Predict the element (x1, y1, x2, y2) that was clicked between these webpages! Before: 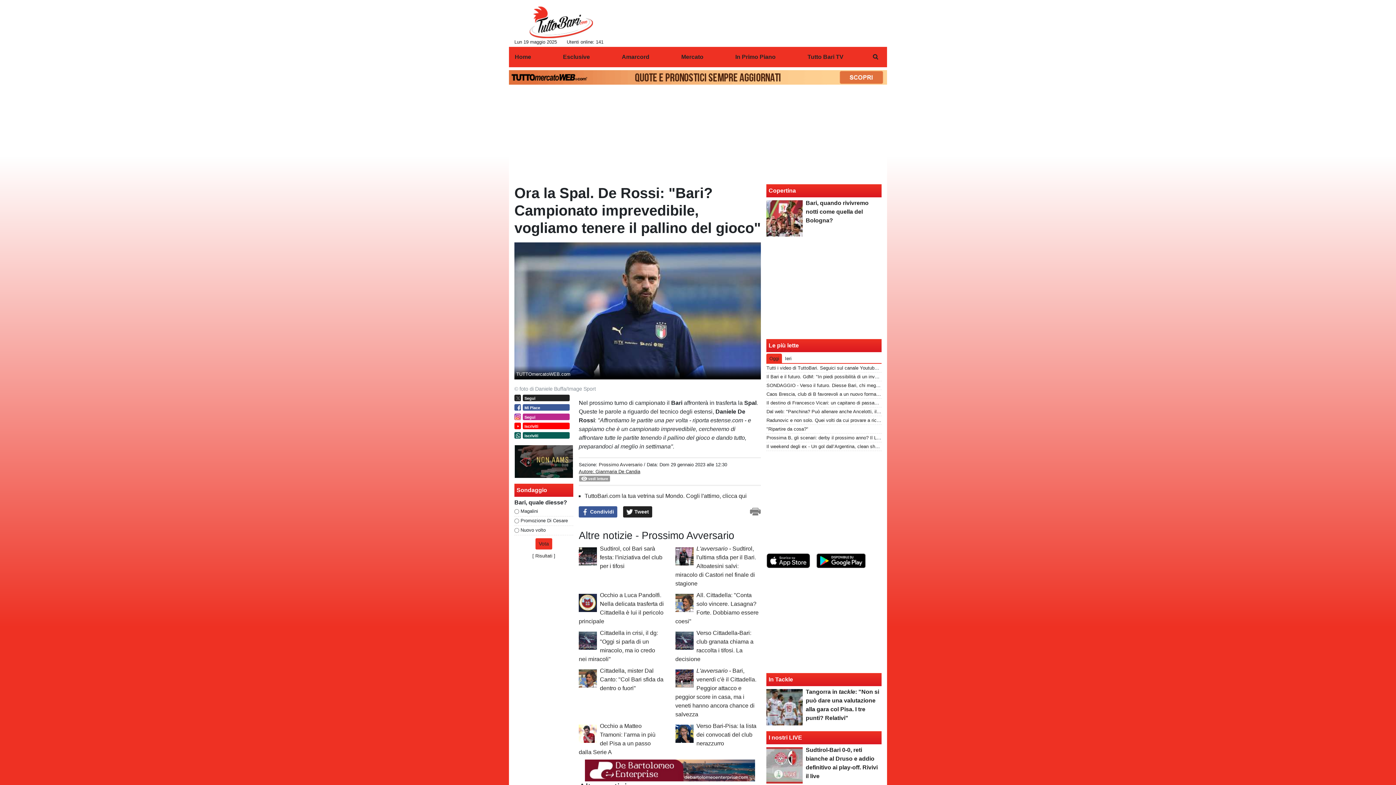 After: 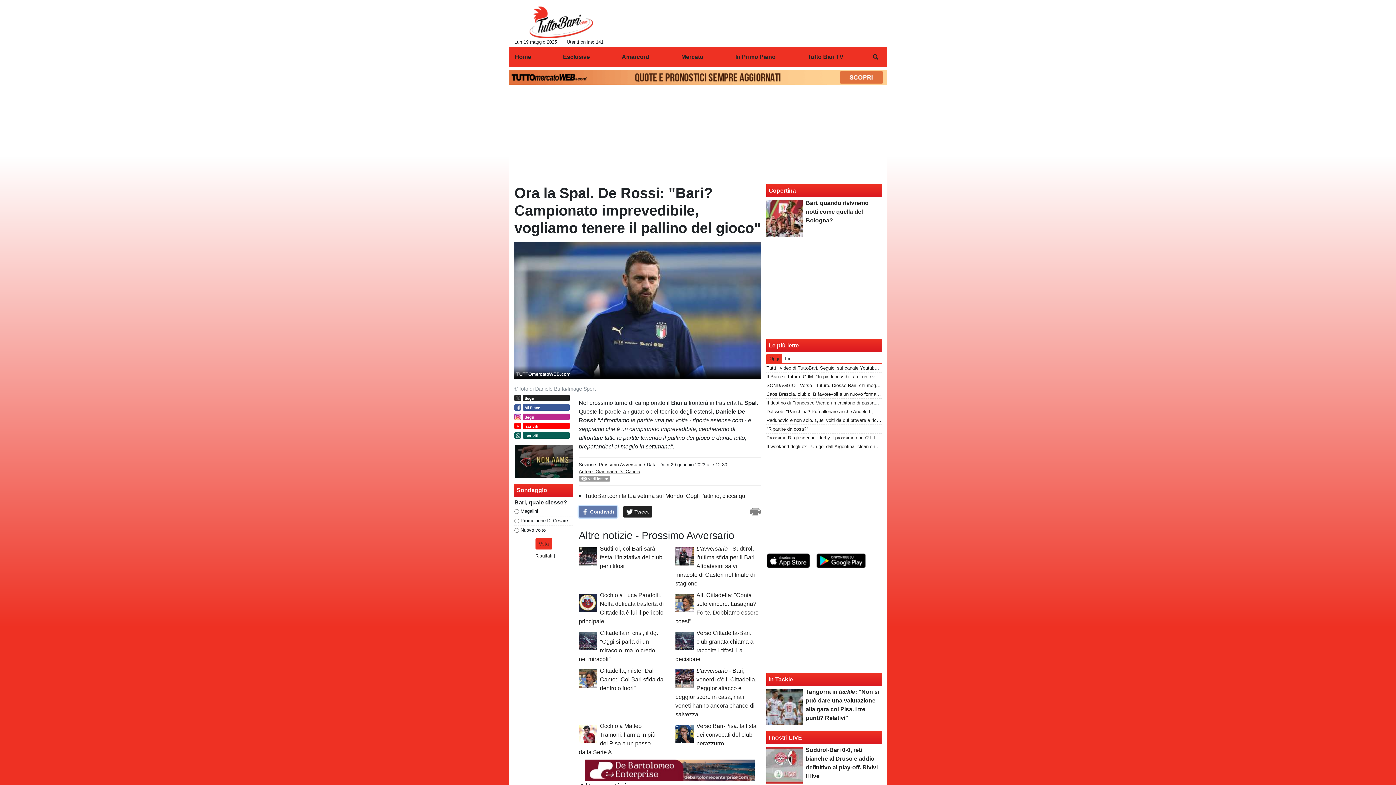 Action: label:  Condividi bbox: (578, 506, 617, 517)